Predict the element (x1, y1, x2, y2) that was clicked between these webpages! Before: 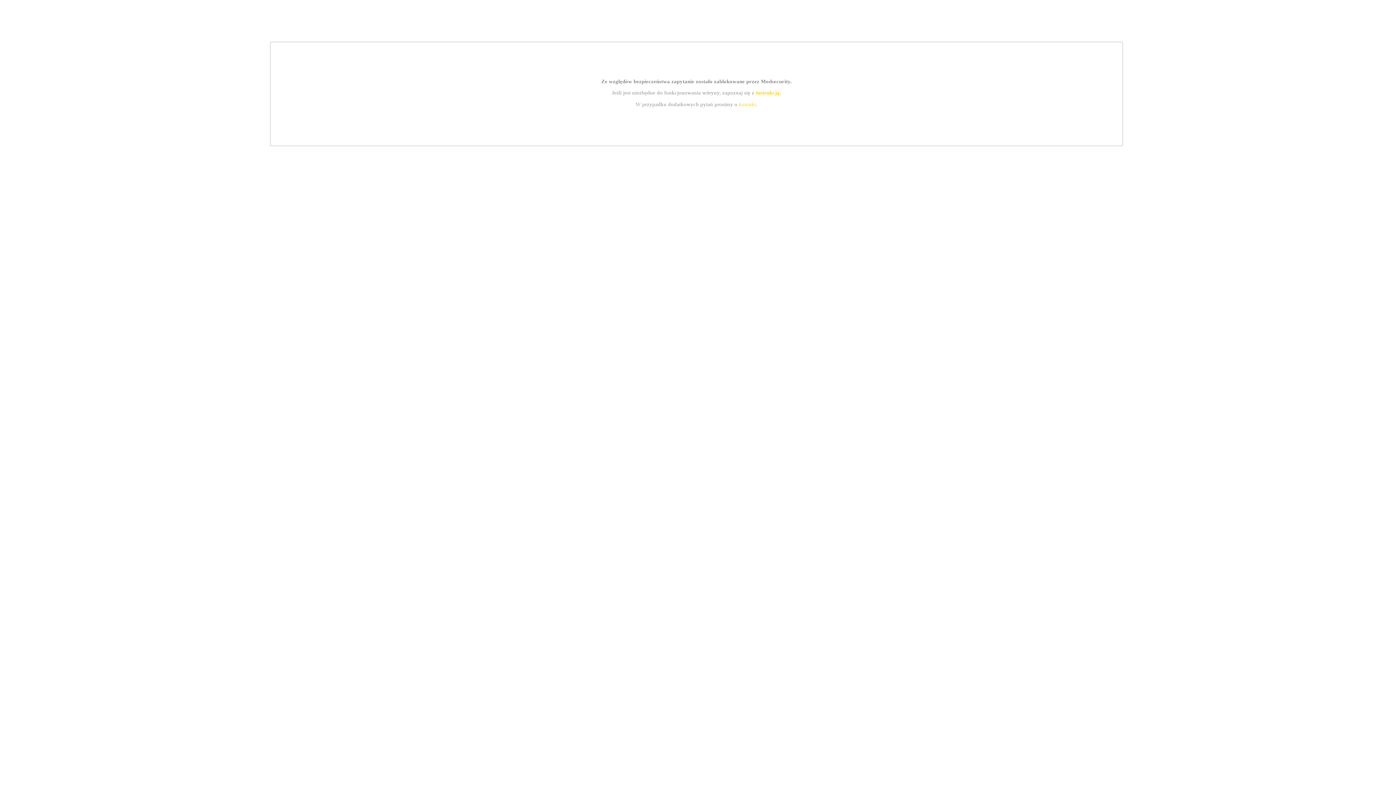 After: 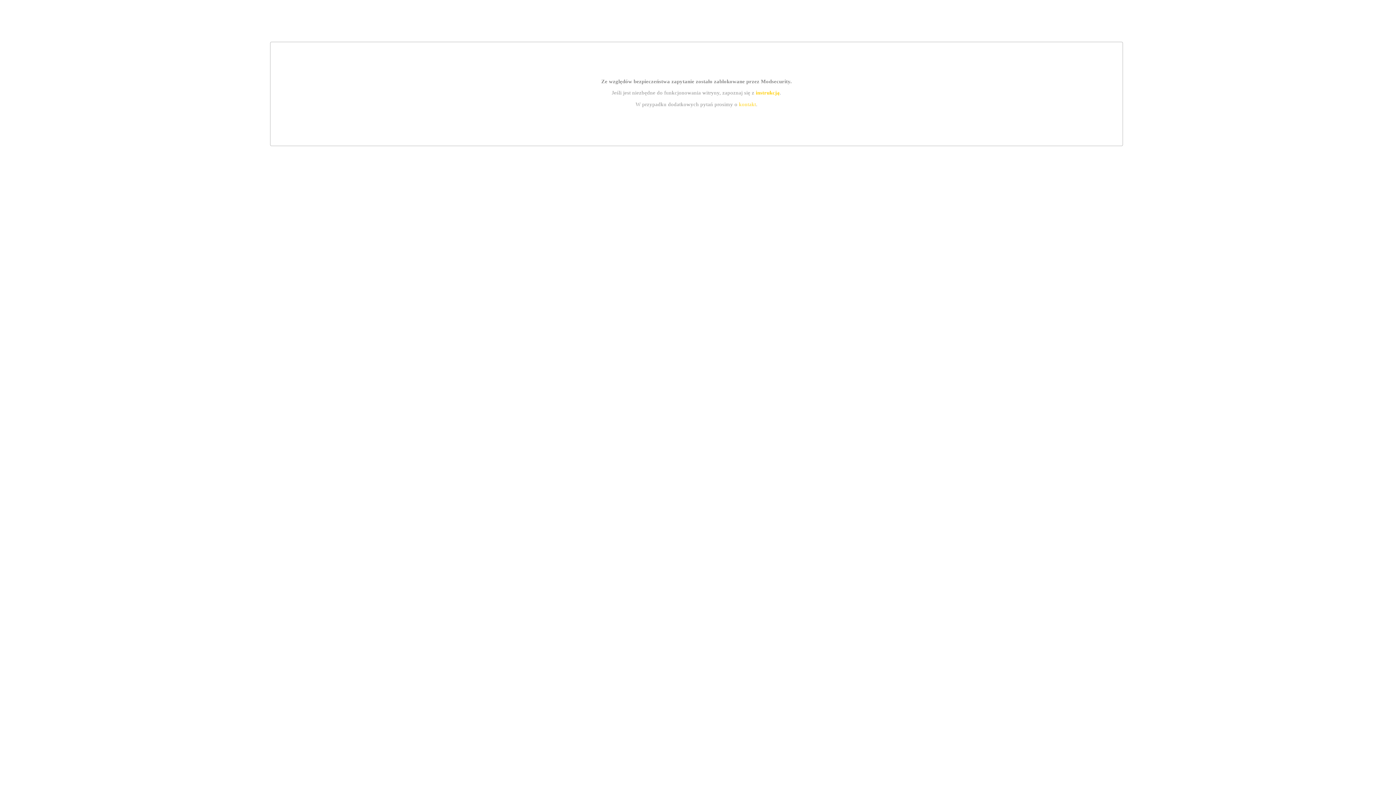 Action: bbox: (739, 101, 756, 107) label: kontakt